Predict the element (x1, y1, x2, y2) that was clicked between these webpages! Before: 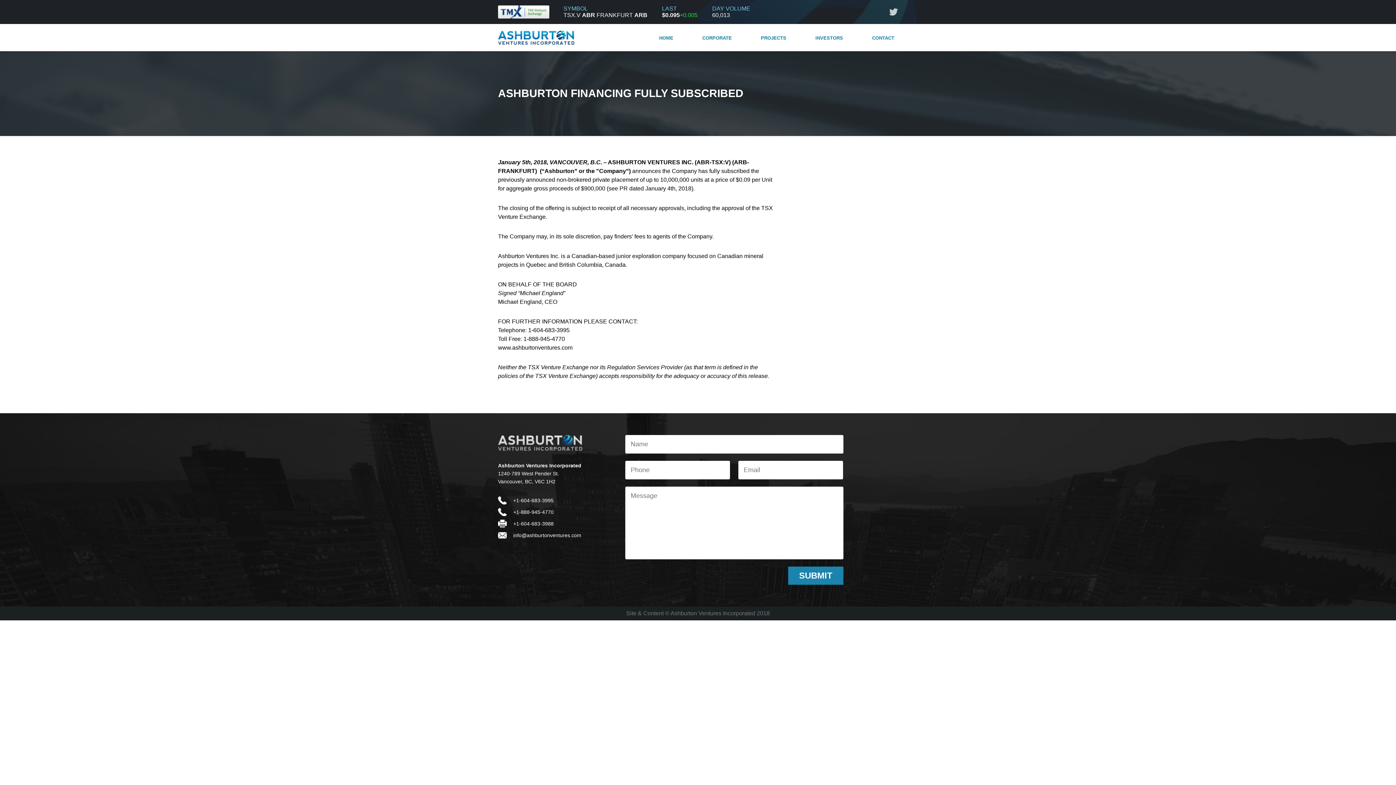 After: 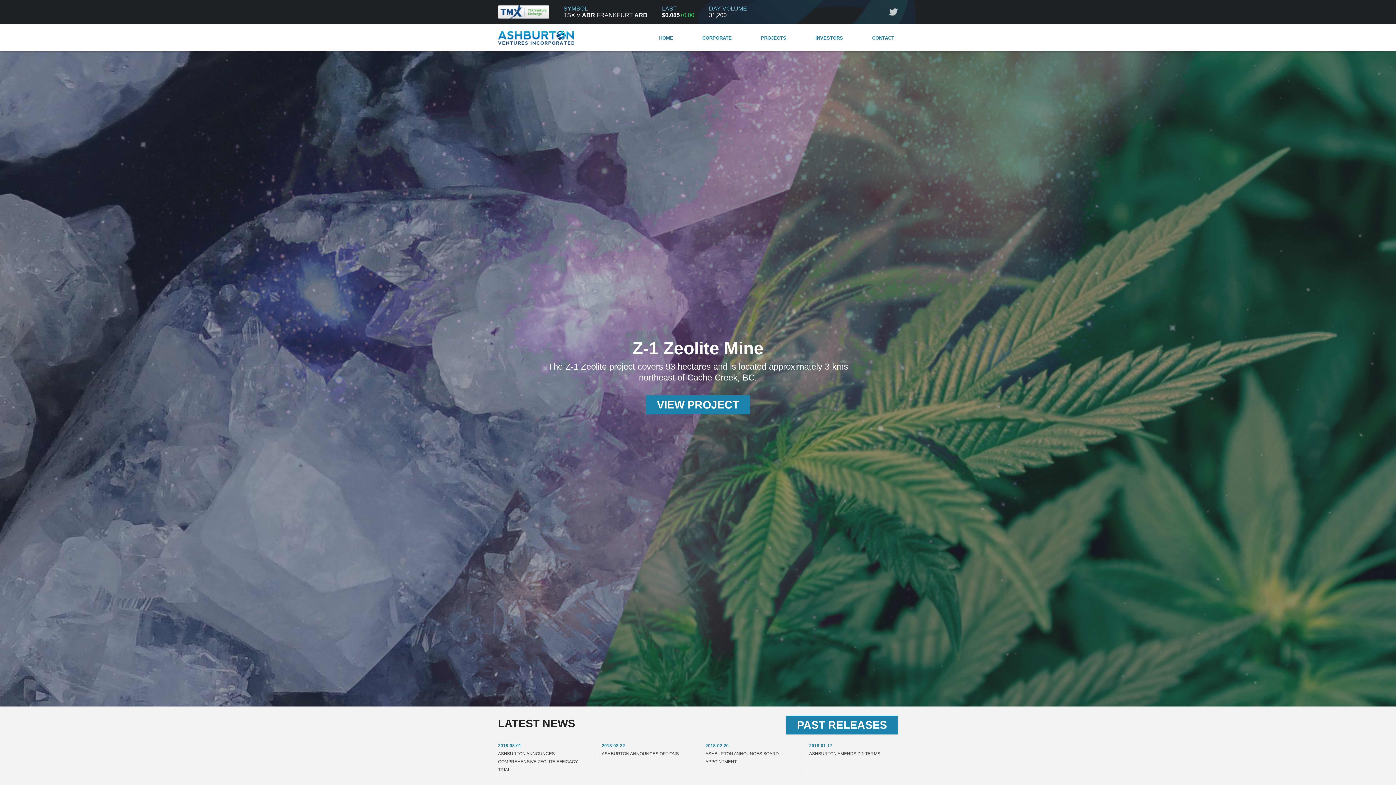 Action: bbox: (498, 26, 574, 51)